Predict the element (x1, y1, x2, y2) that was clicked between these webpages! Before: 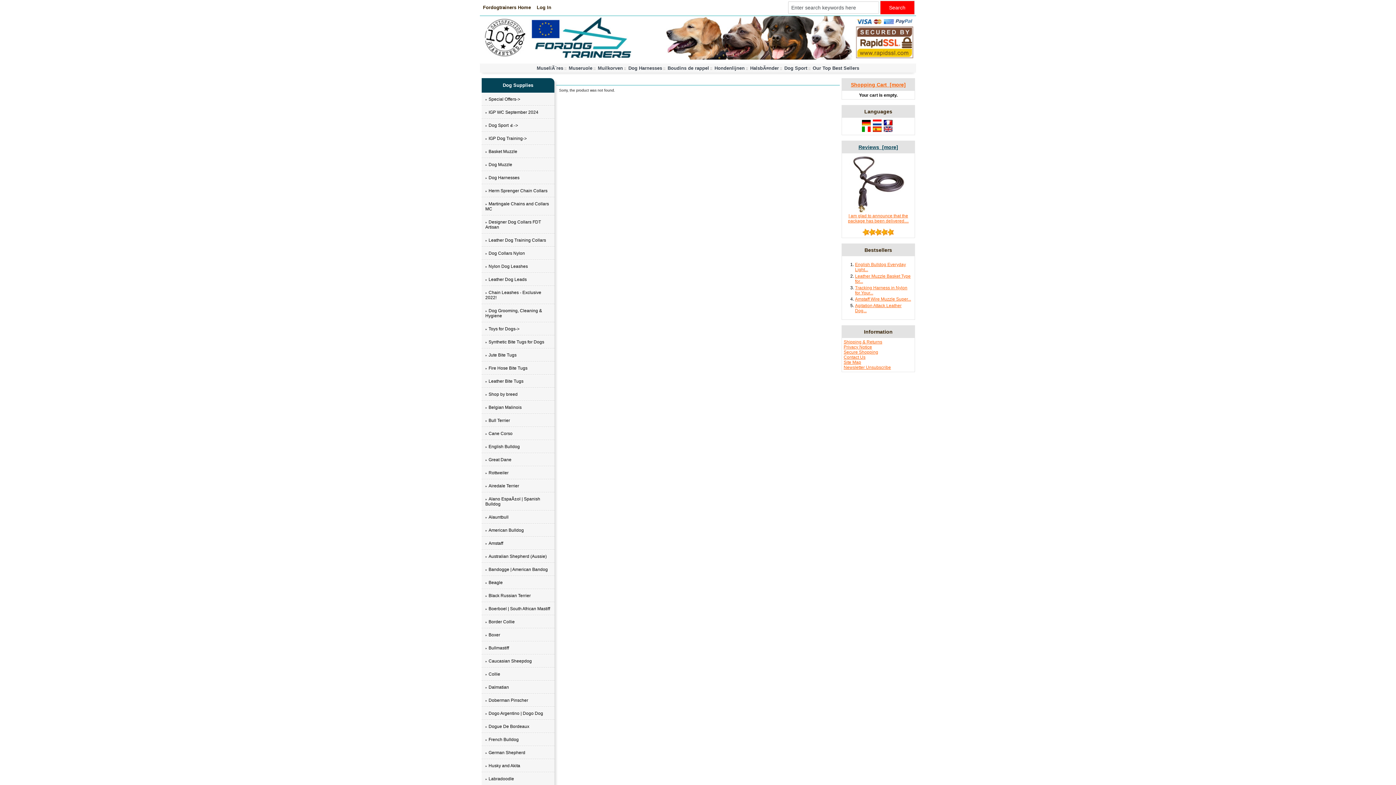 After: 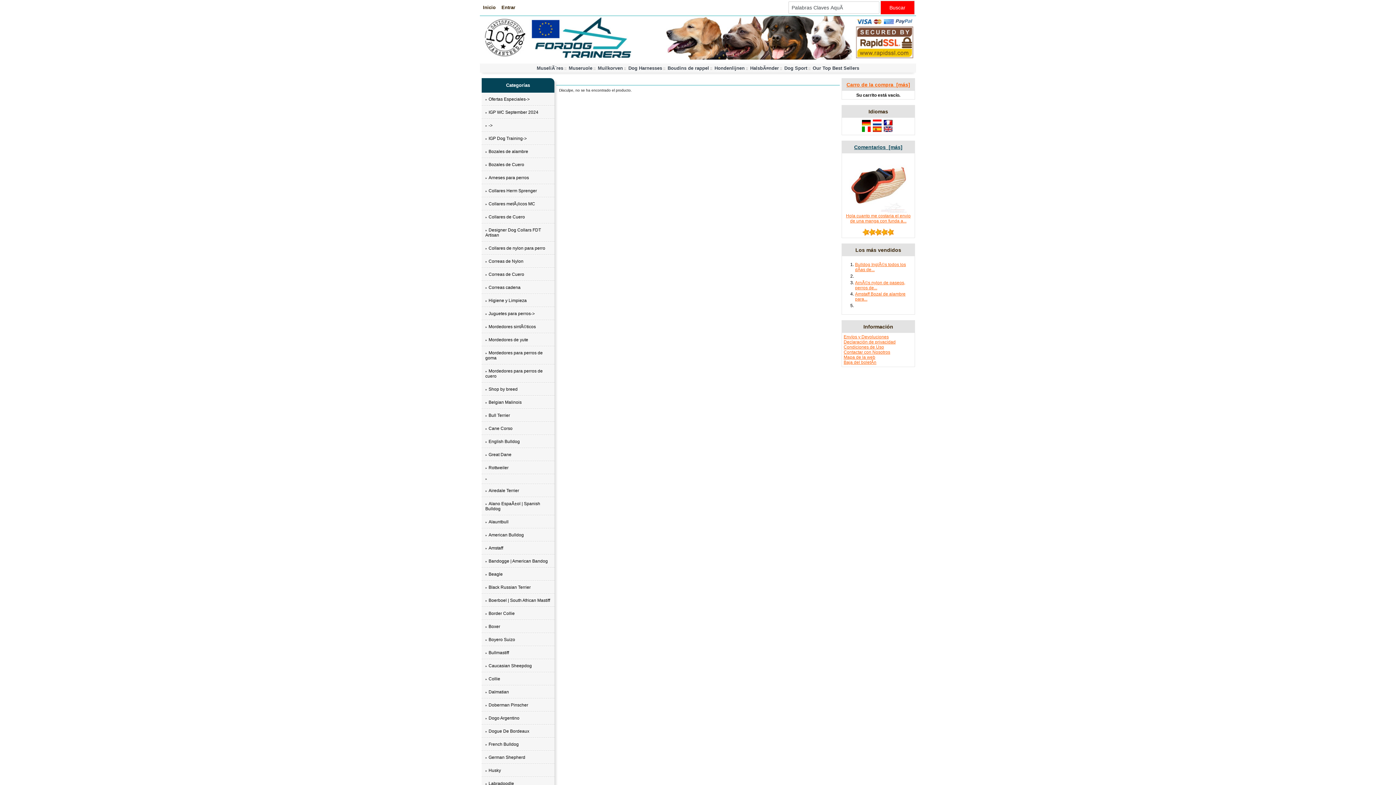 Action: bbox: (873, 128, 881, 133)